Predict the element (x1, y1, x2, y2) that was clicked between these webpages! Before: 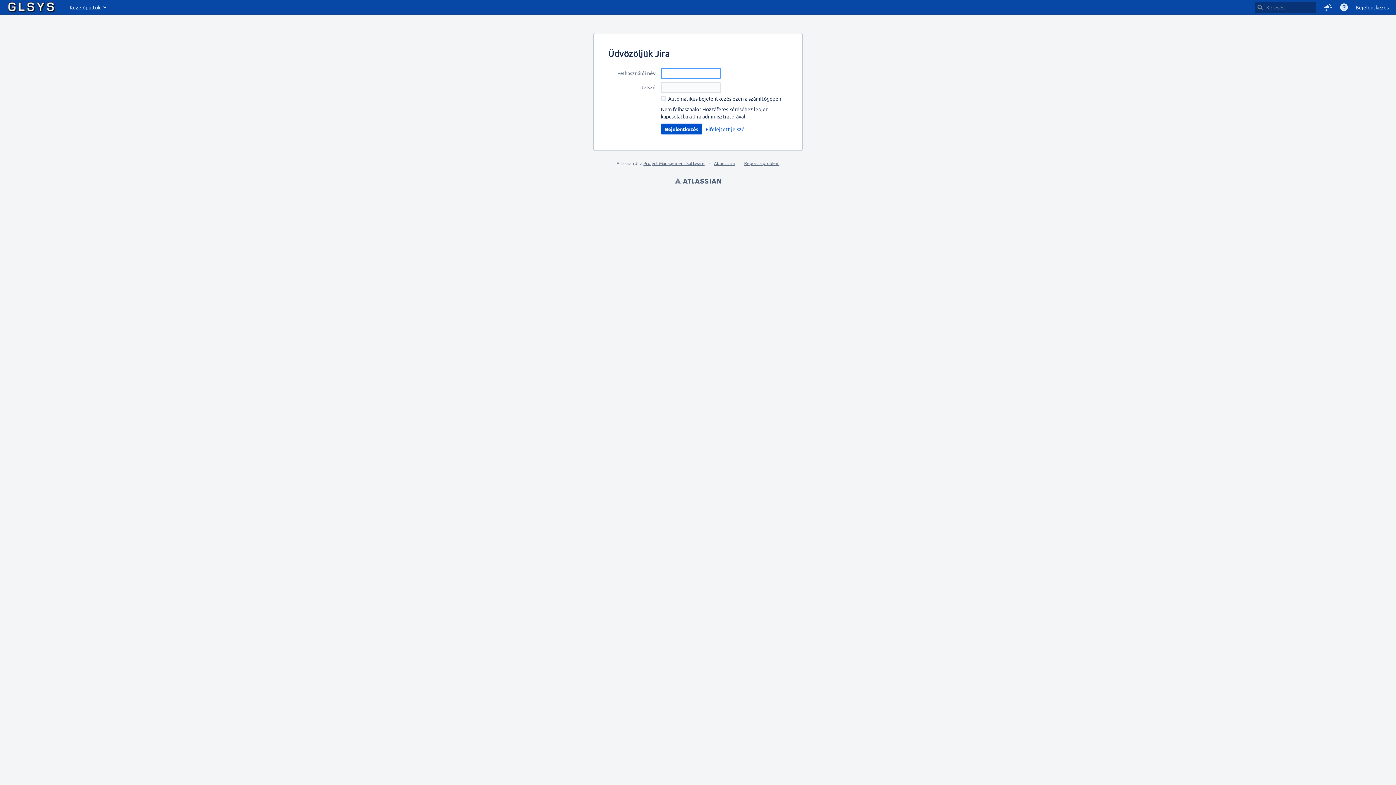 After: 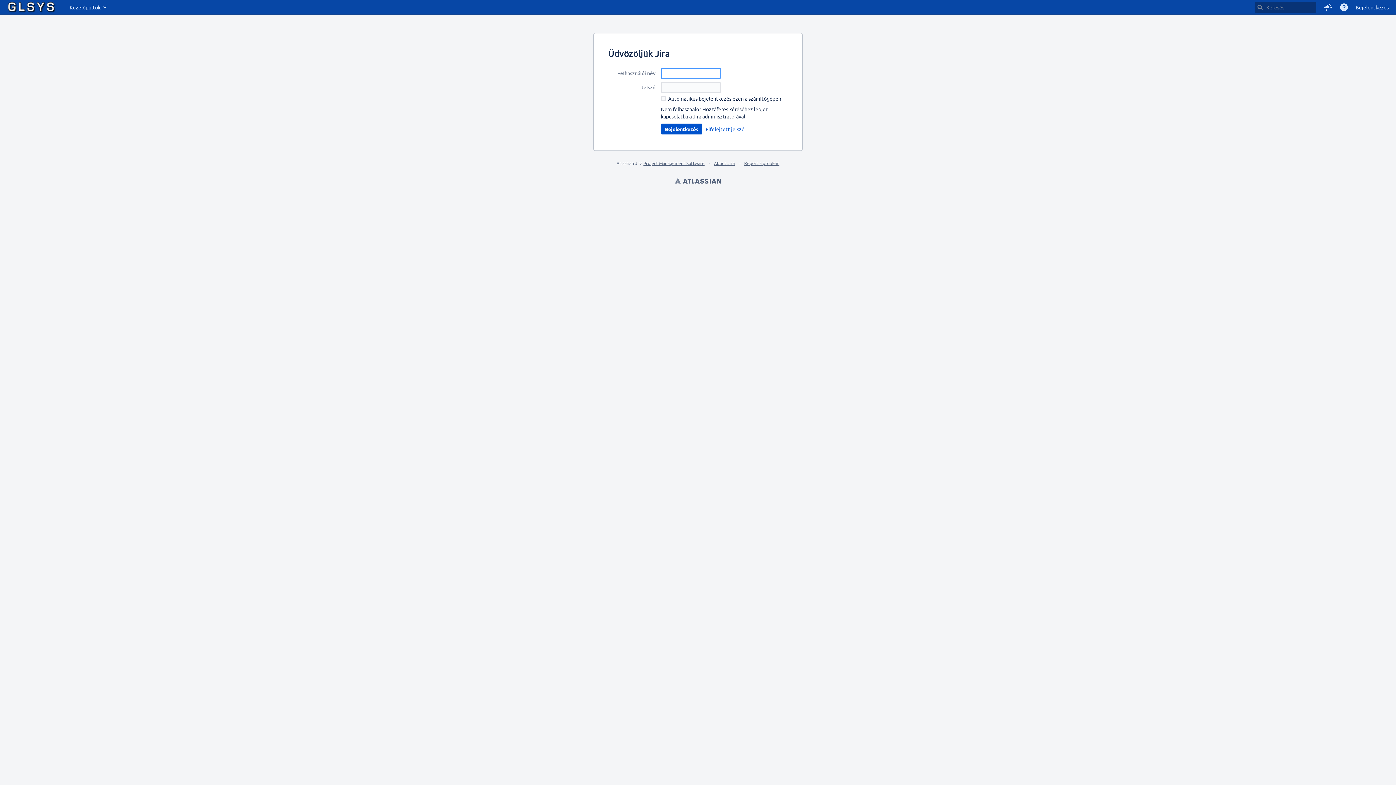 Action: label: Bejelentkezés bbox: (1352, 0, 1392, 14)